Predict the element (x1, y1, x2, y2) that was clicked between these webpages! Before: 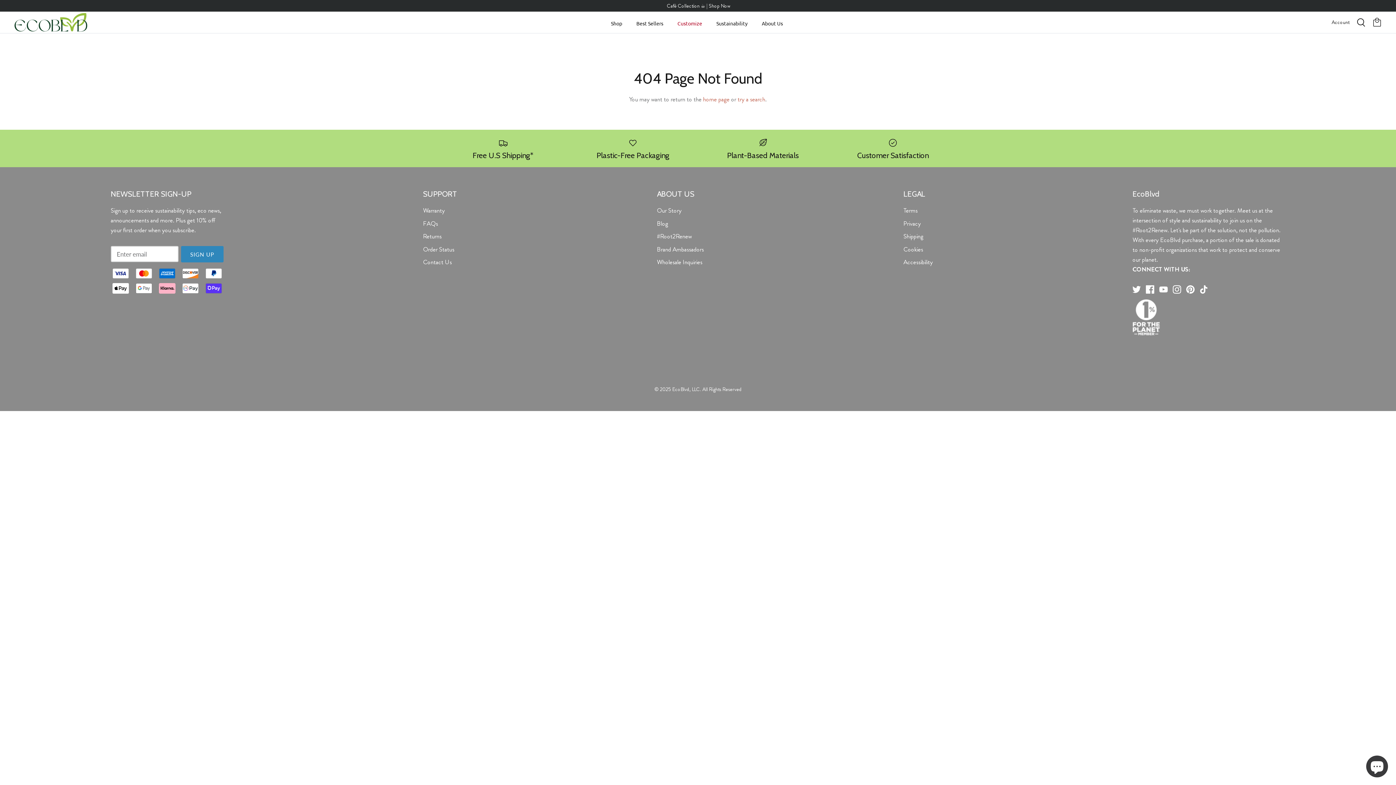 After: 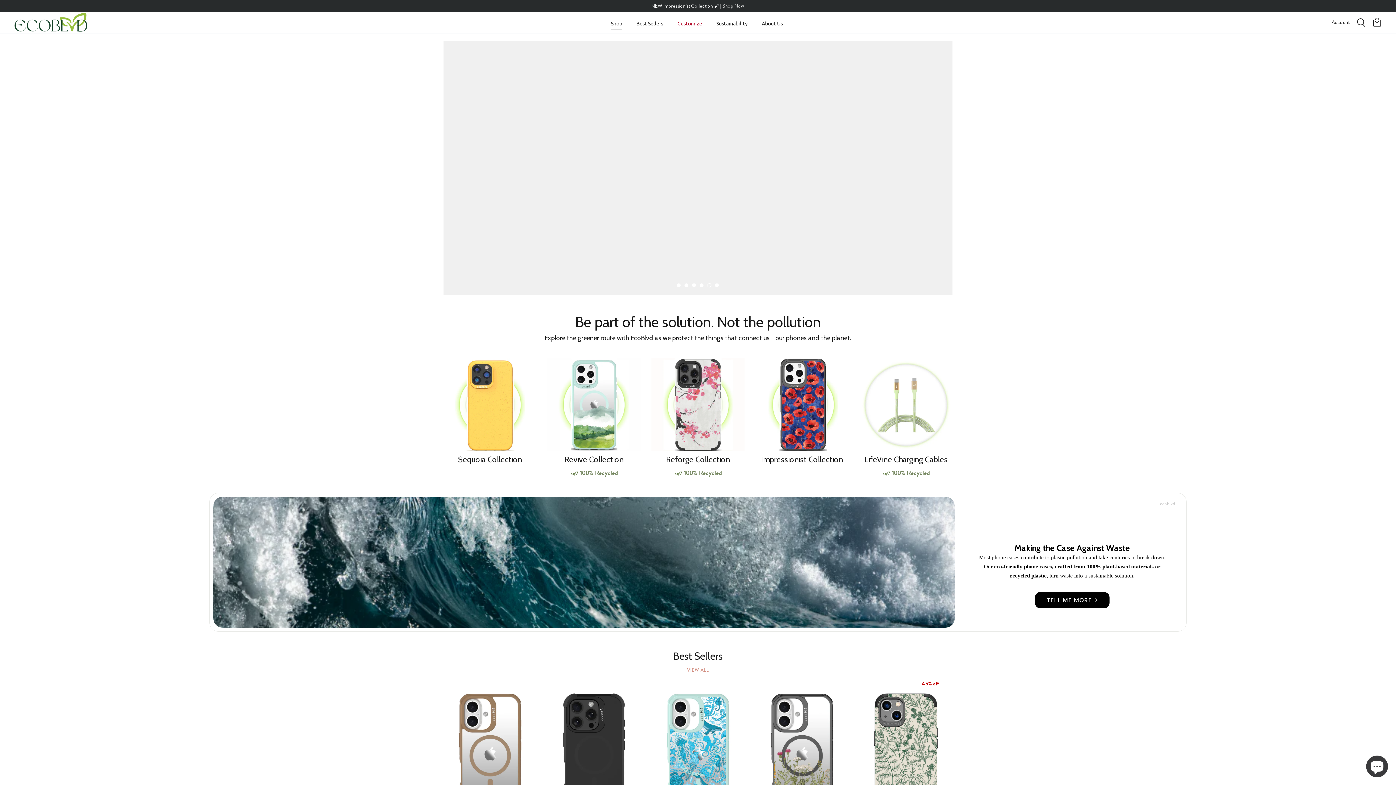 Action: label: home page bbox: (703, 94, 729, 103)